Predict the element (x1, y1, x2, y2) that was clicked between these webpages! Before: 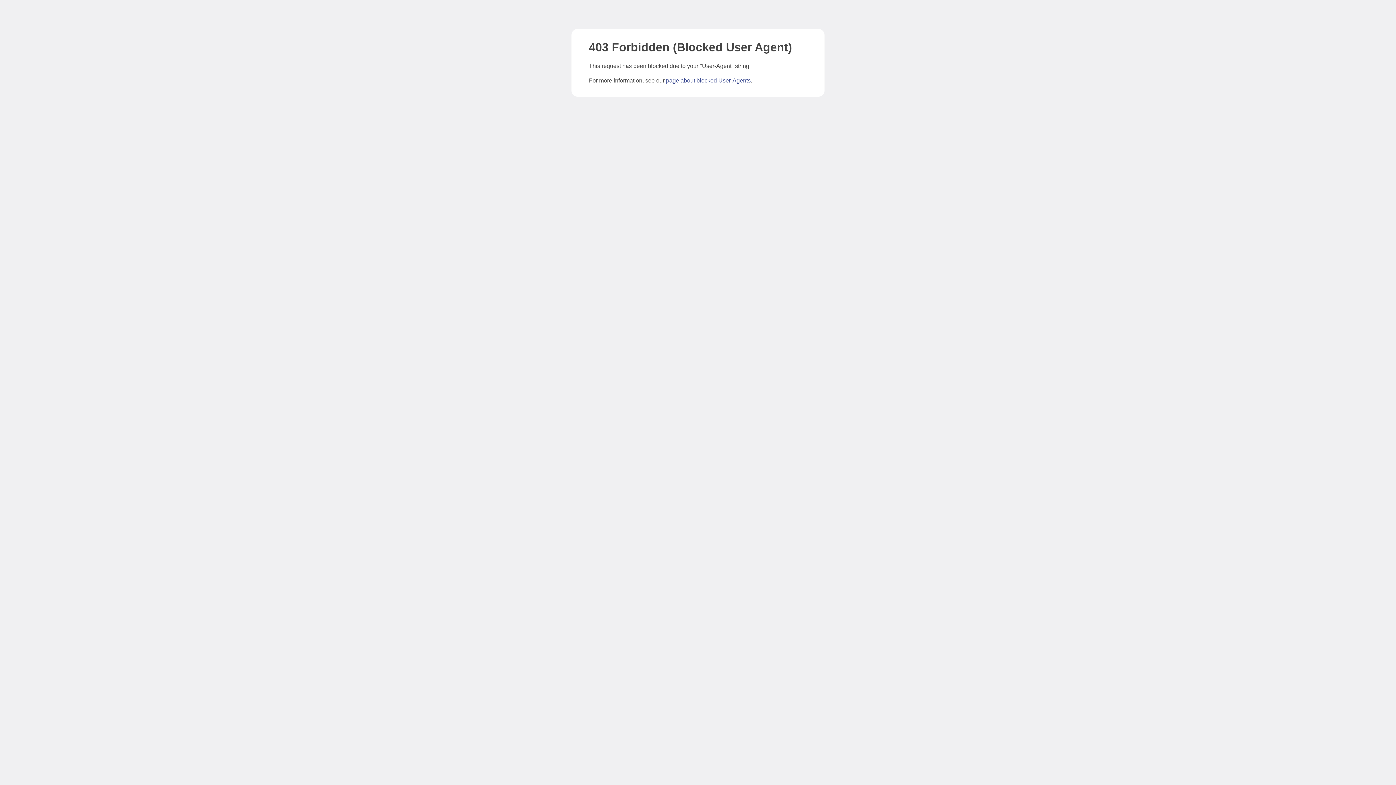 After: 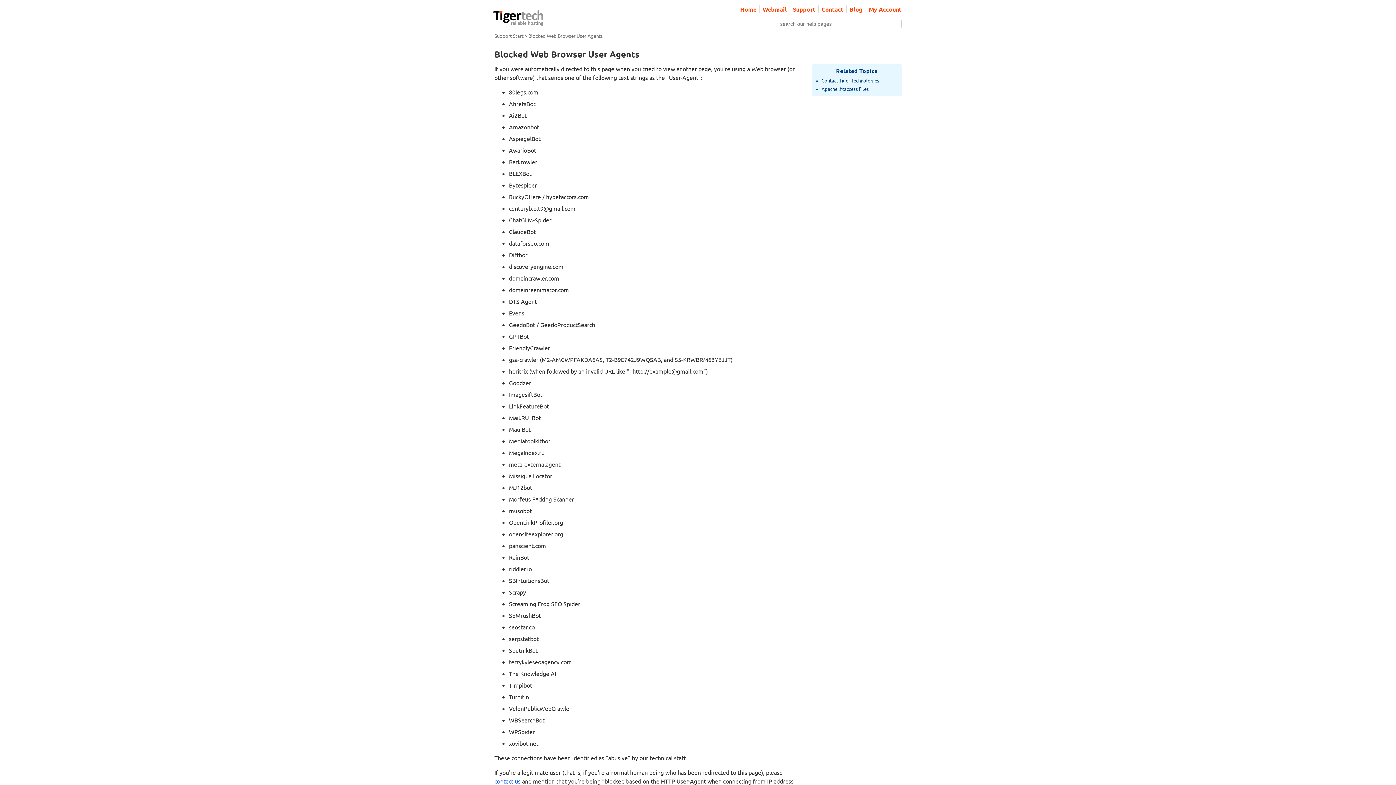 Action: bbox: (666, 77, 750, 83) label: page about blocked User-Agents